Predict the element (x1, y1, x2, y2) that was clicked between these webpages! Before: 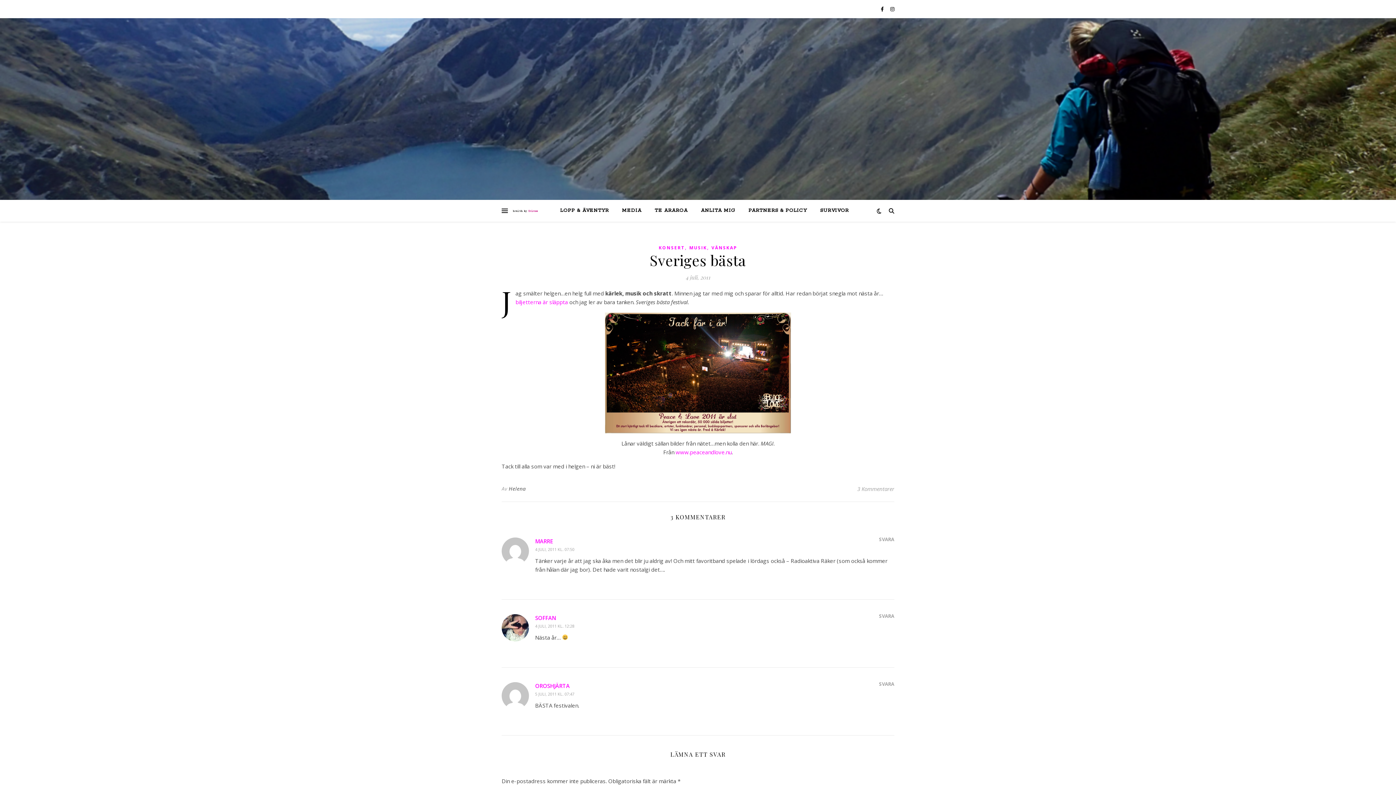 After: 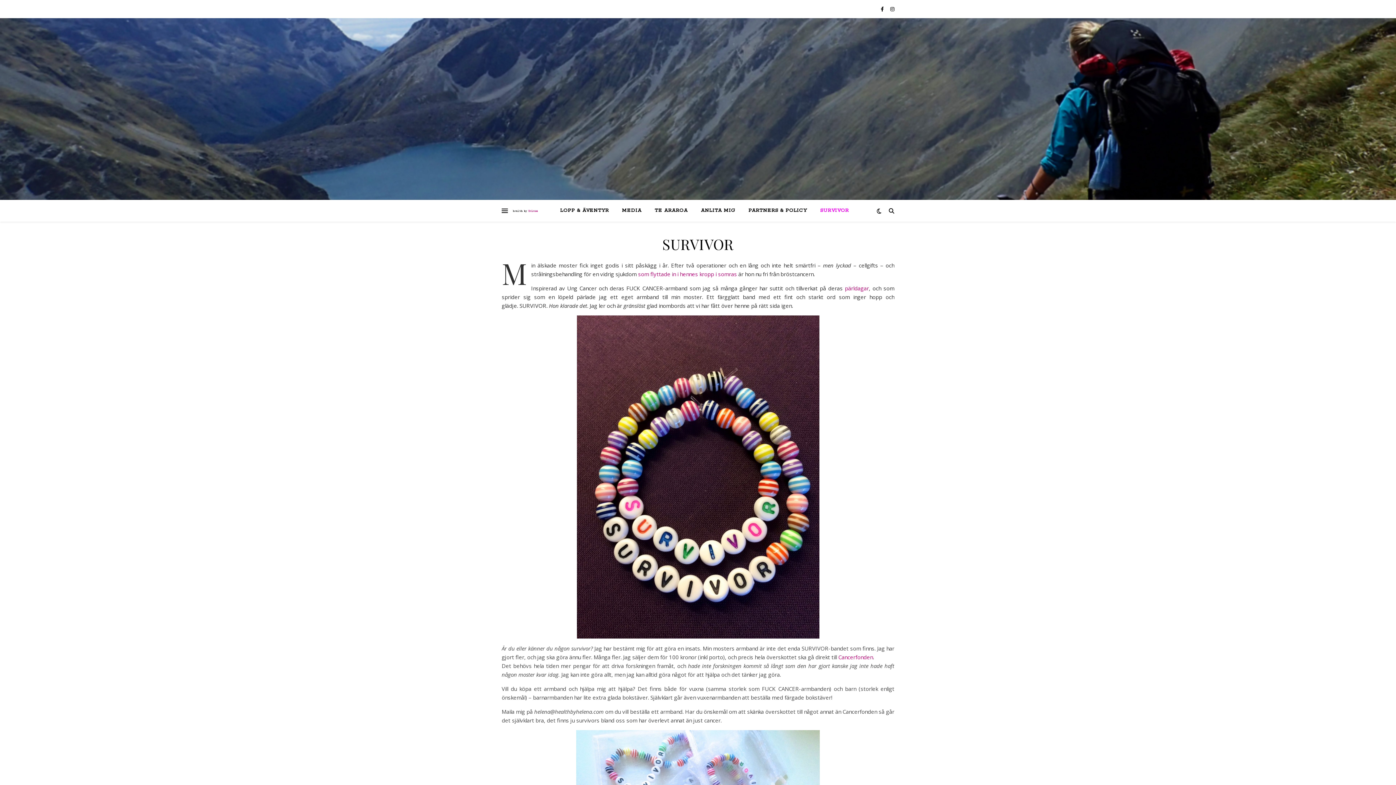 Action: bbox: (814, 200, 849, 221) label: SURVIVOR